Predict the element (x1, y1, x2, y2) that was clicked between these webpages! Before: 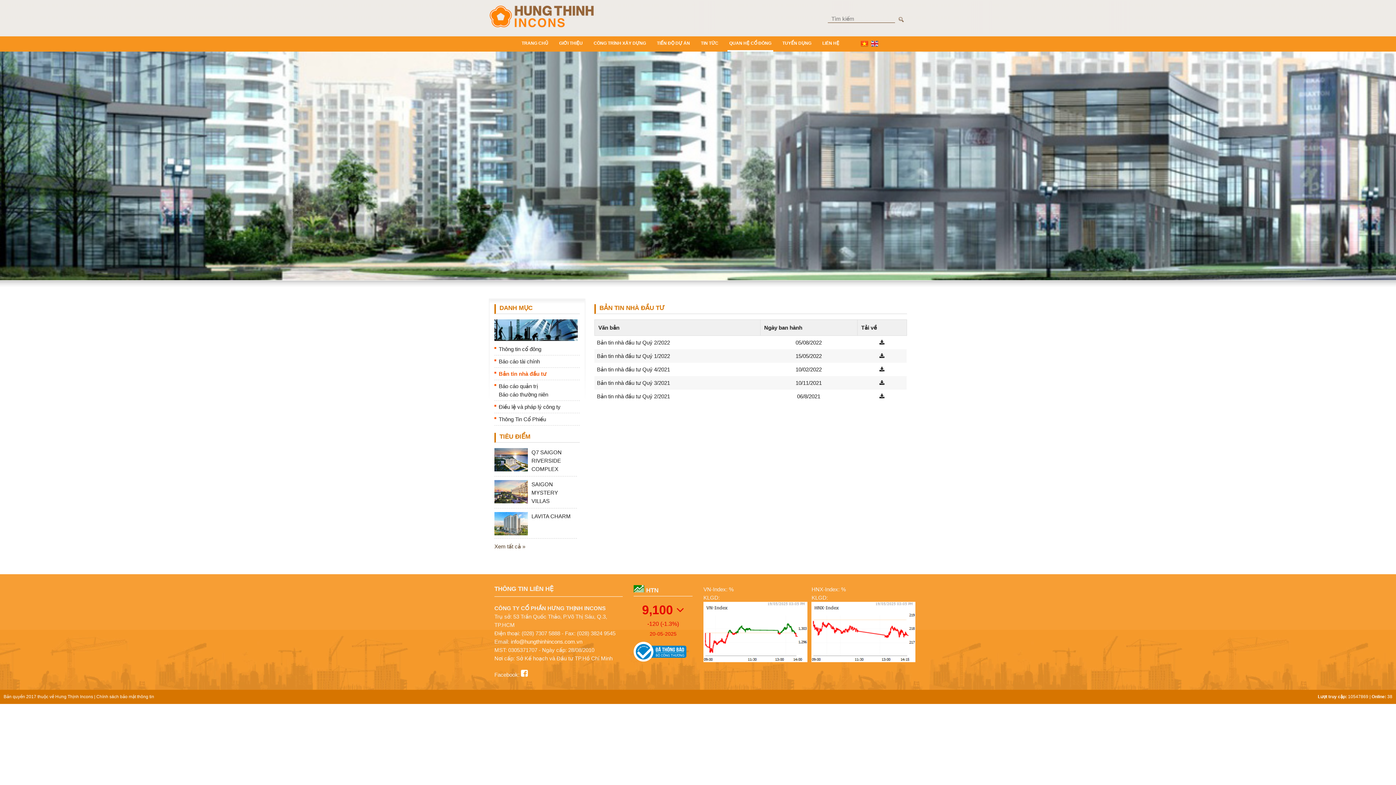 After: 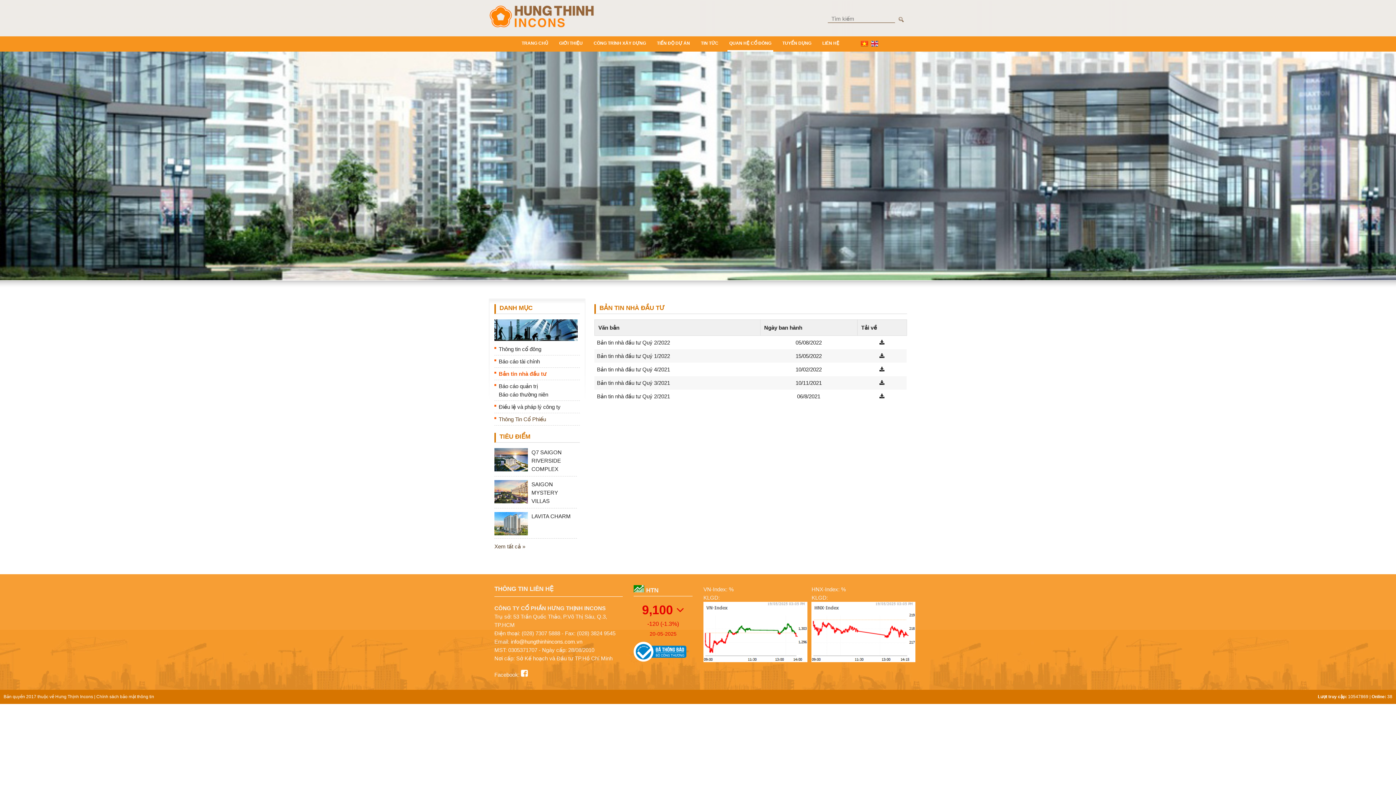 Action: bbox: (498, 416, 546, 422) label: Thông Tin Cổ Phiếu